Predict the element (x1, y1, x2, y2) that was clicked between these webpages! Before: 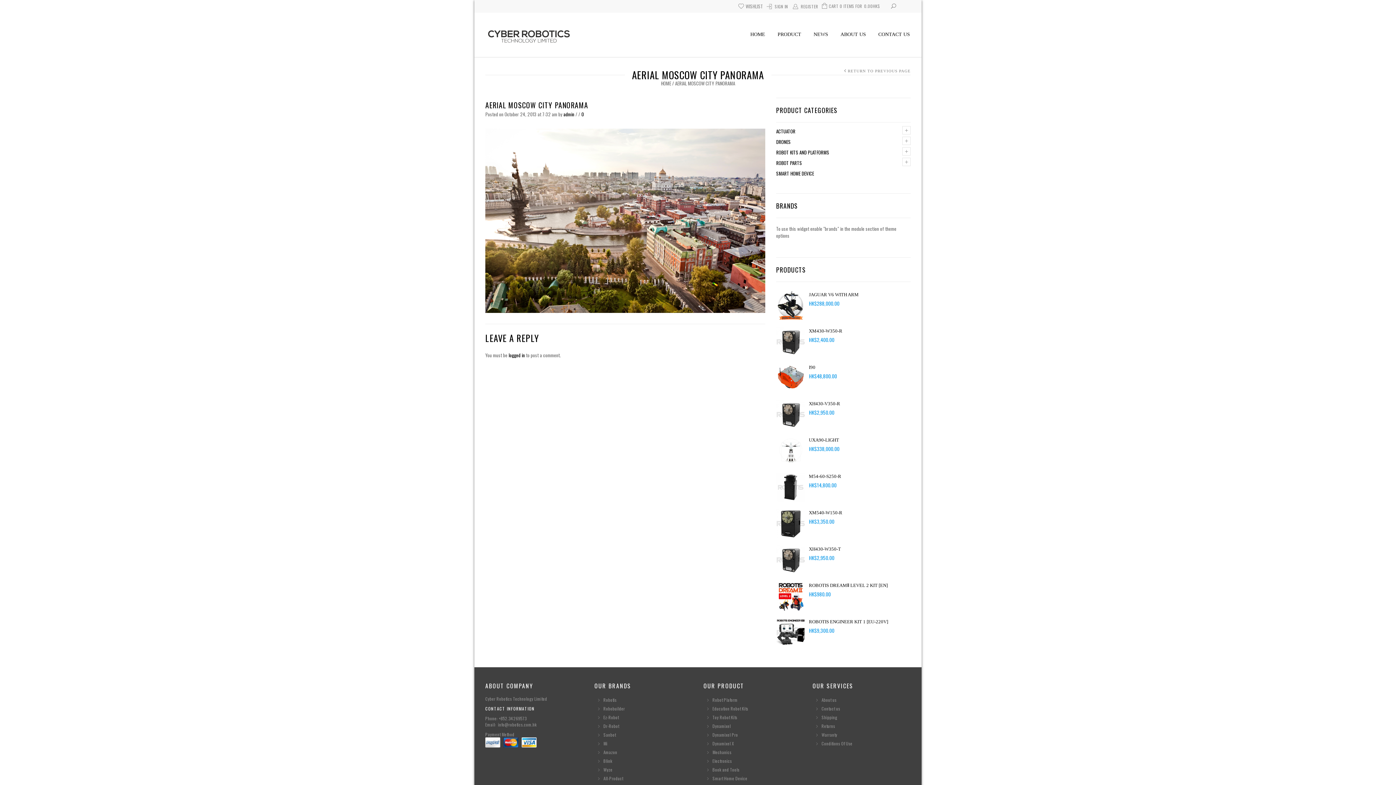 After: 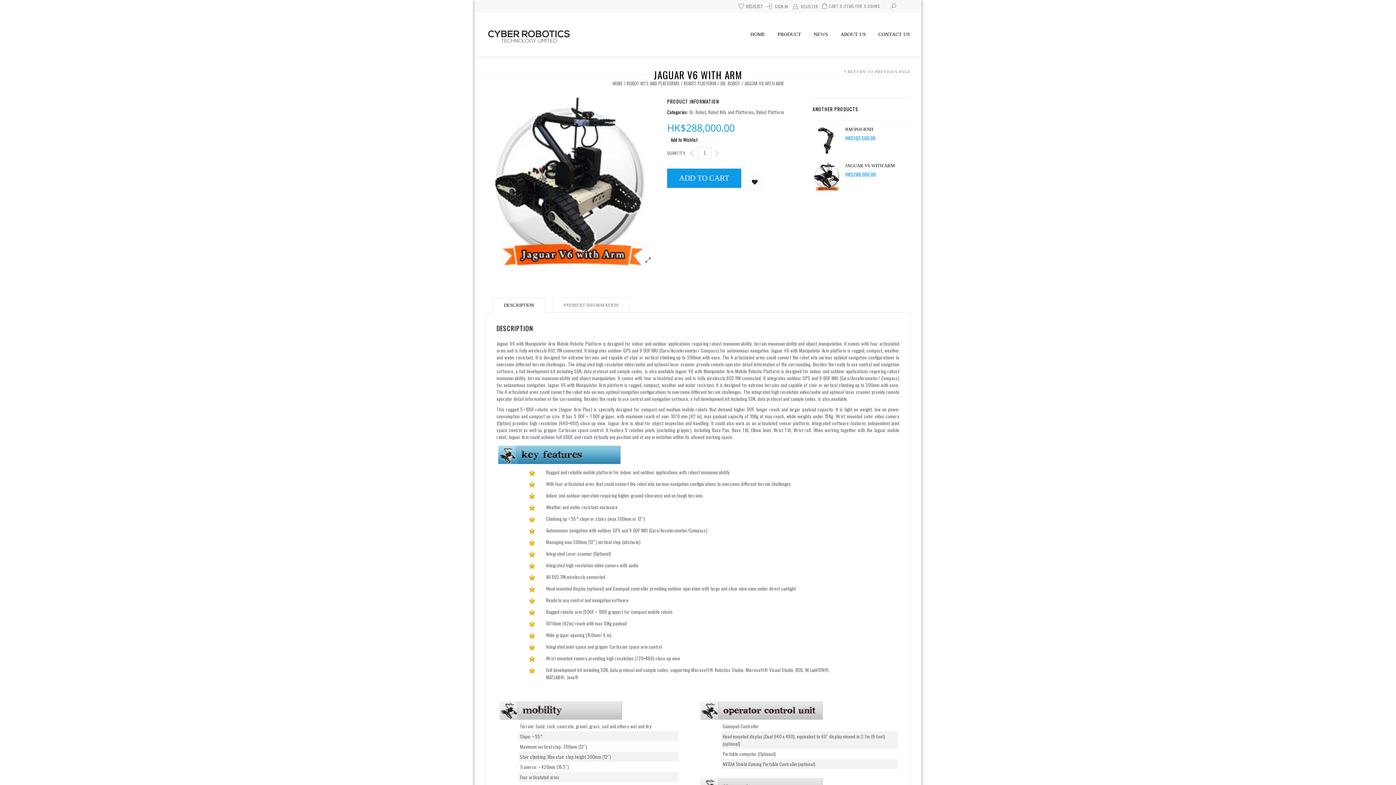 Action: label: JAGUAR V6 WITH ARM bbox: (776, 289, 910, 299)